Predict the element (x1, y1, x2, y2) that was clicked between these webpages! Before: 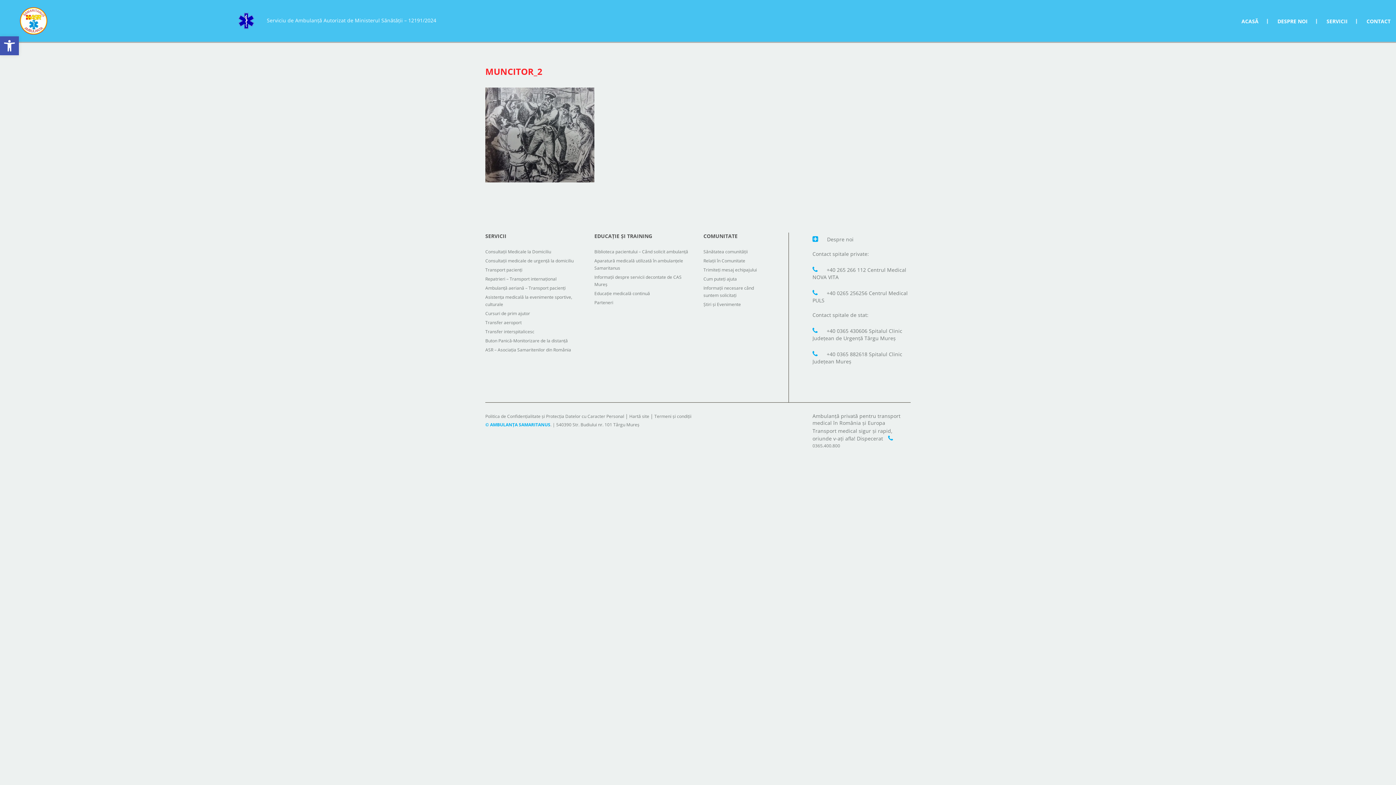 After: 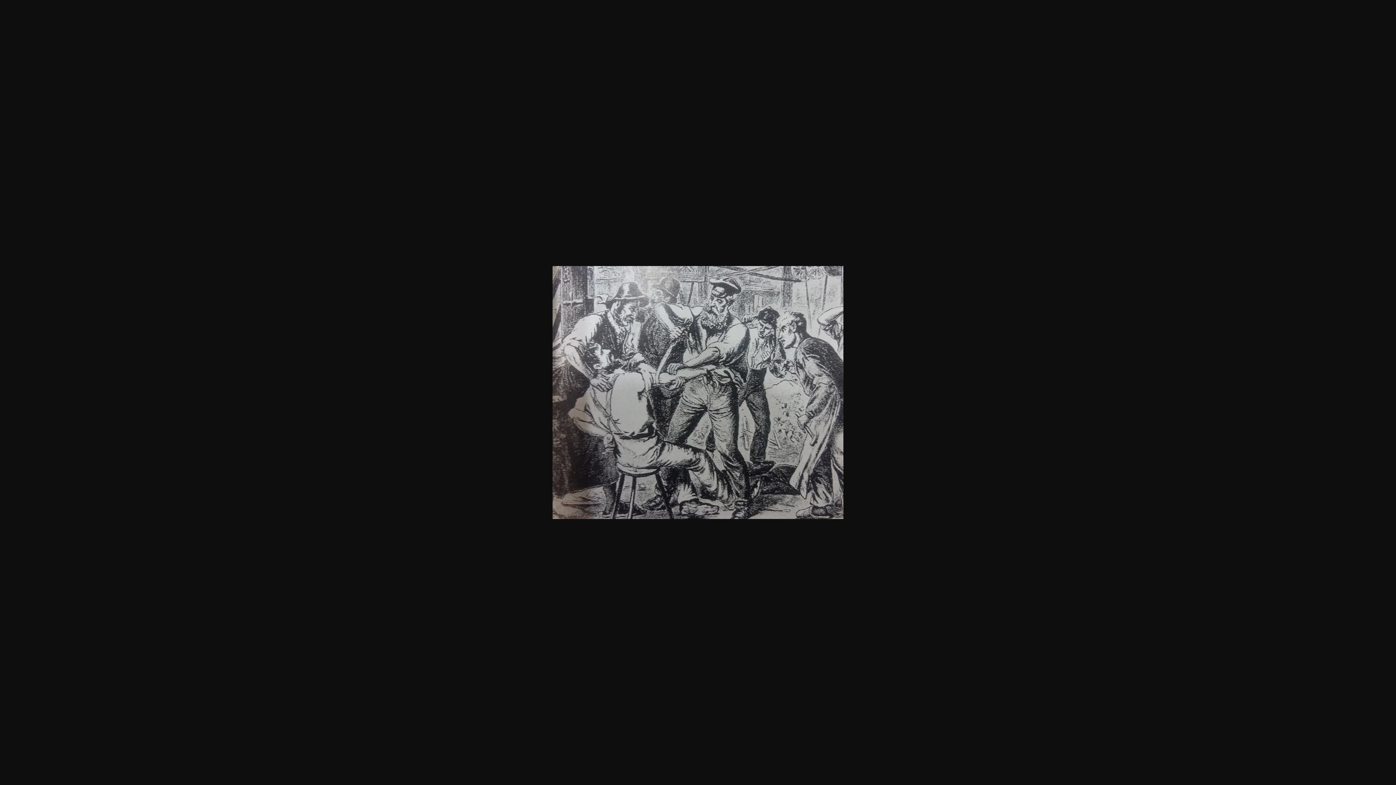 Action: bbox: (485, 131, 594, 137)